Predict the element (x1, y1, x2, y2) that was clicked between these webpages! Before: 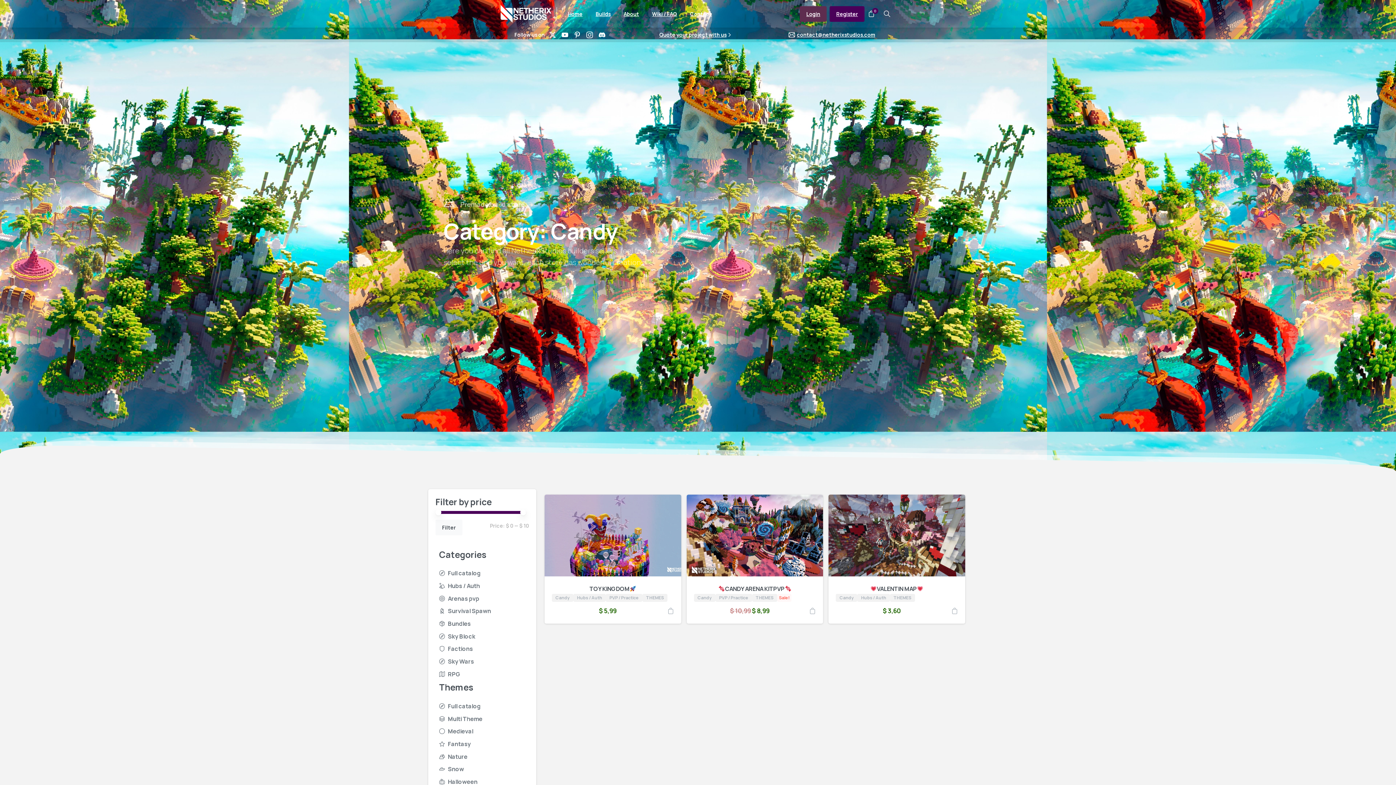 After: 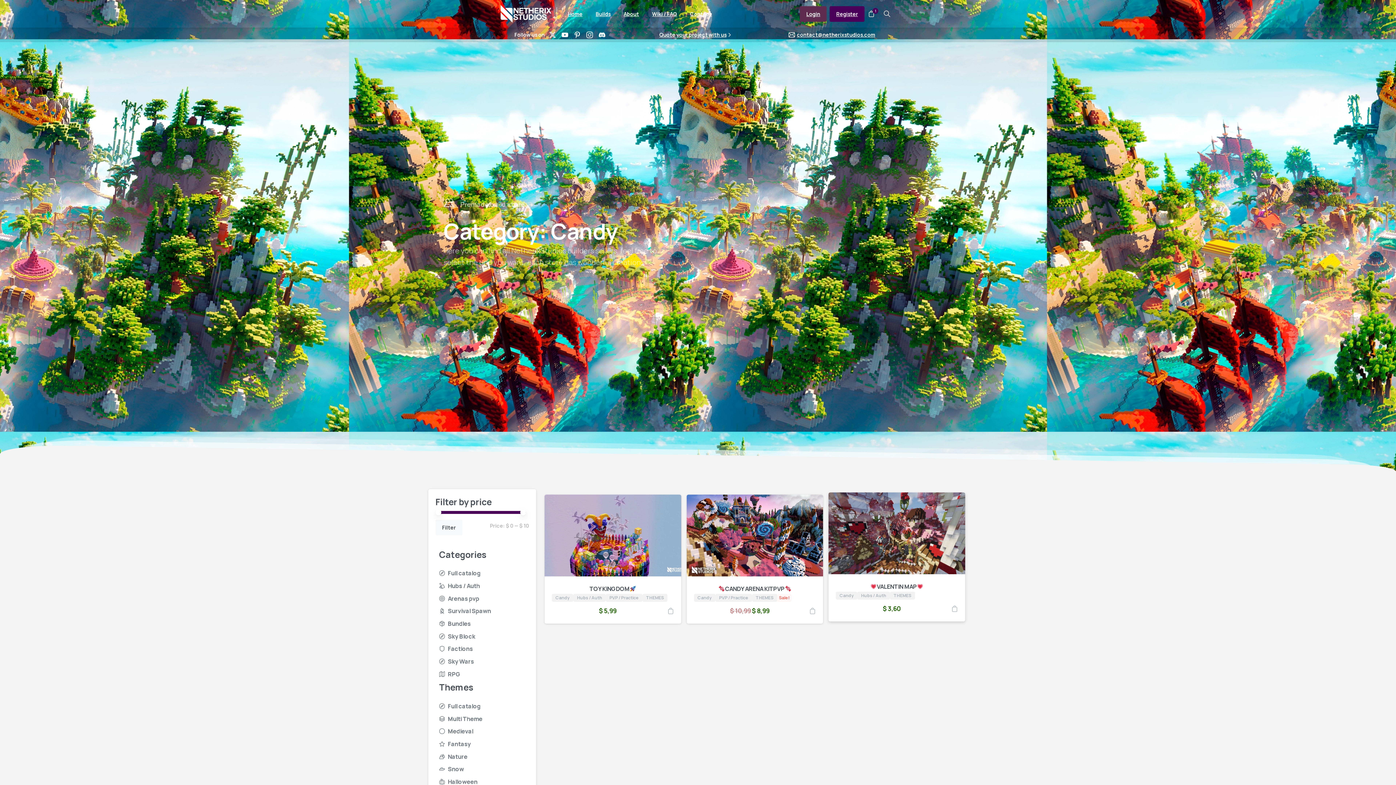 Action: bbox: (951, 605, 958, 616)